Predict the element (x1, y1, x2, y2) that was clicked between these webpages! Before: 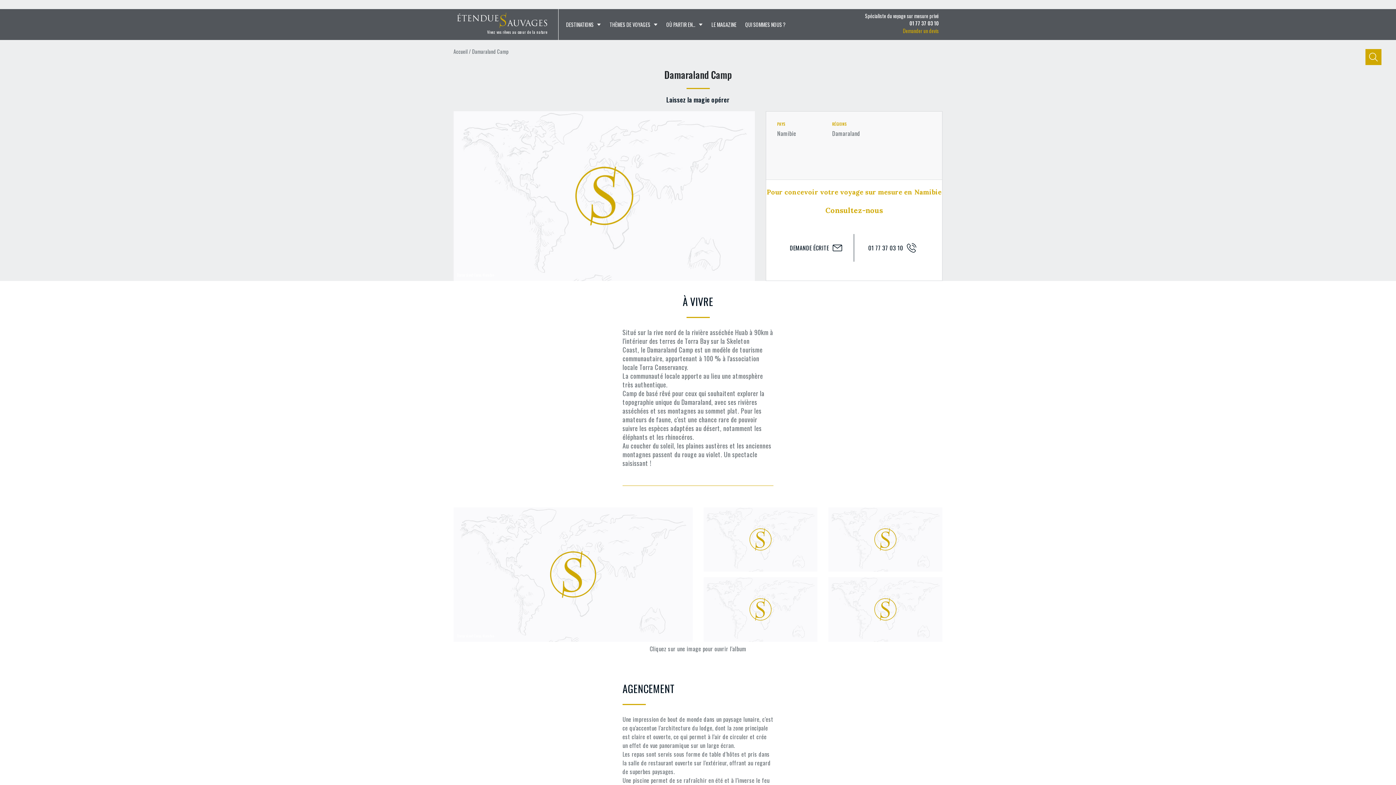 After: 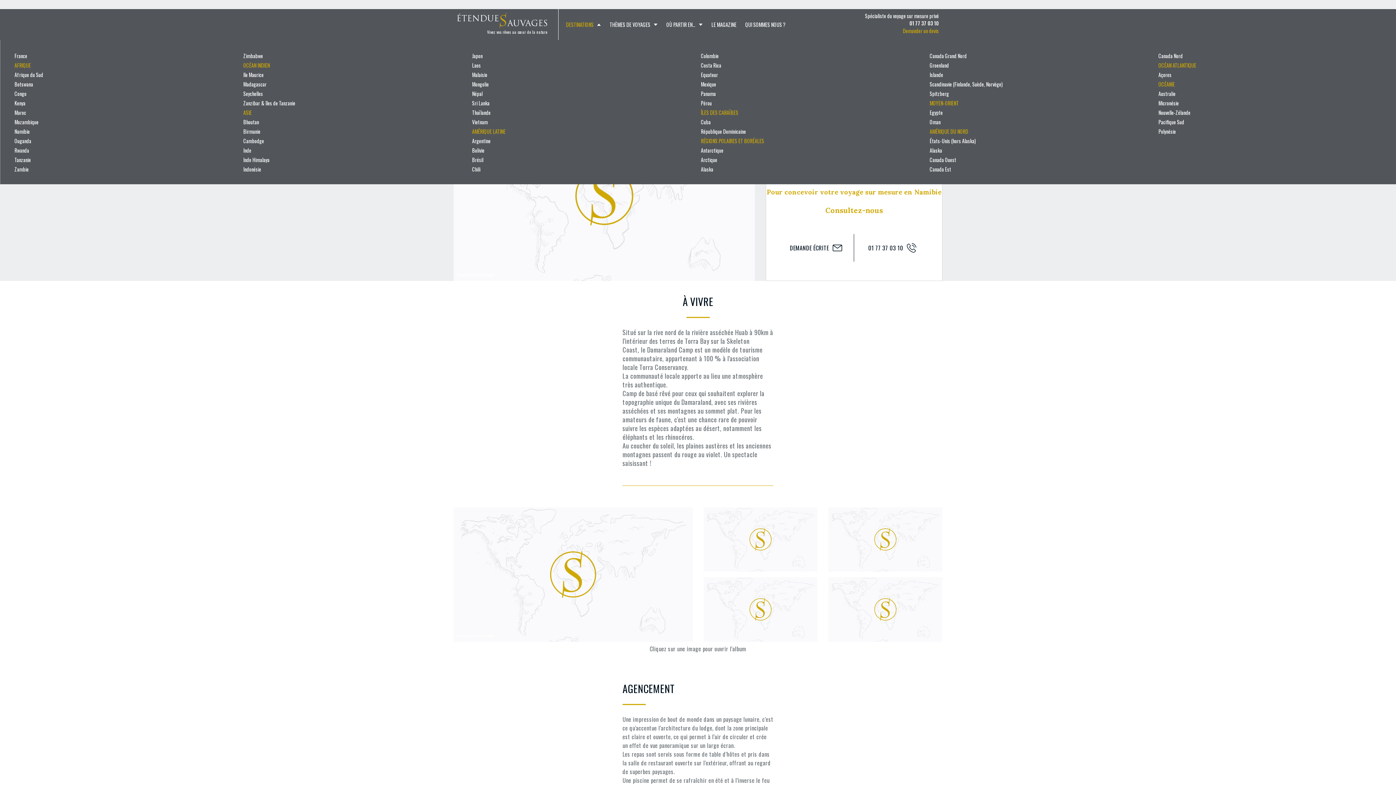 Action: label: DESTINATIONS bbox: (562, 9, 604, 40)